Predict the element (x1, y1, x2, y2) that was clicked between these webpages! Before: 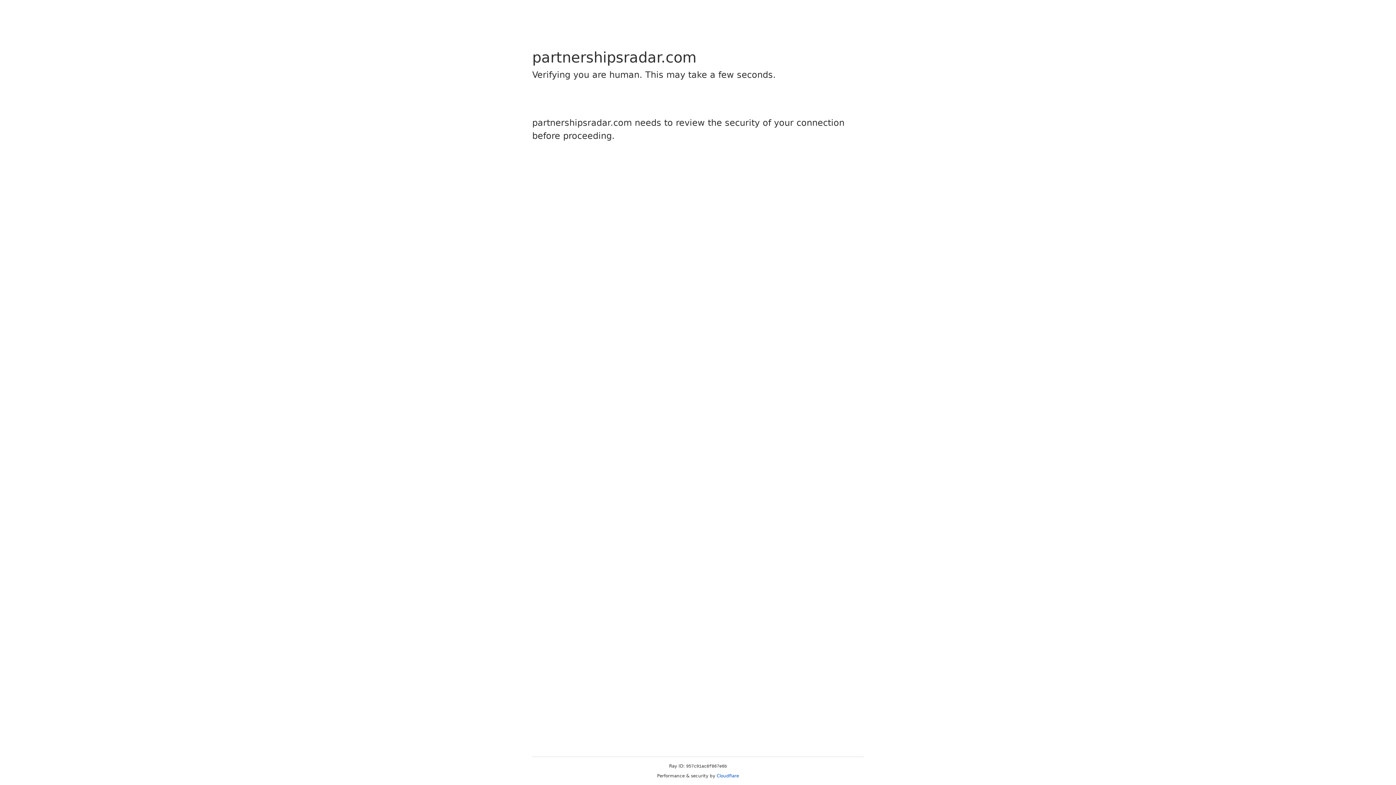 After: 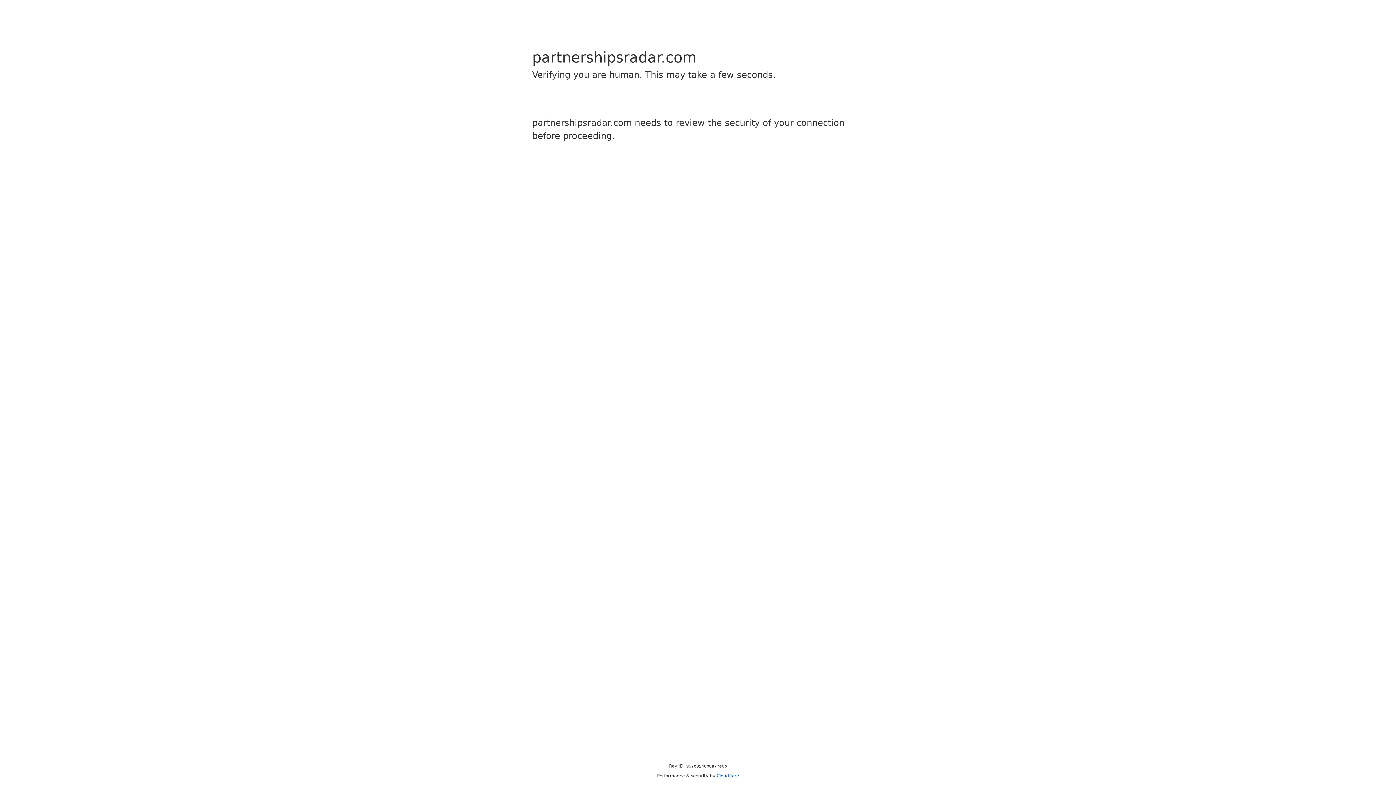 Action: label: Cloudflare bbox: (716, 773, 739, 778)